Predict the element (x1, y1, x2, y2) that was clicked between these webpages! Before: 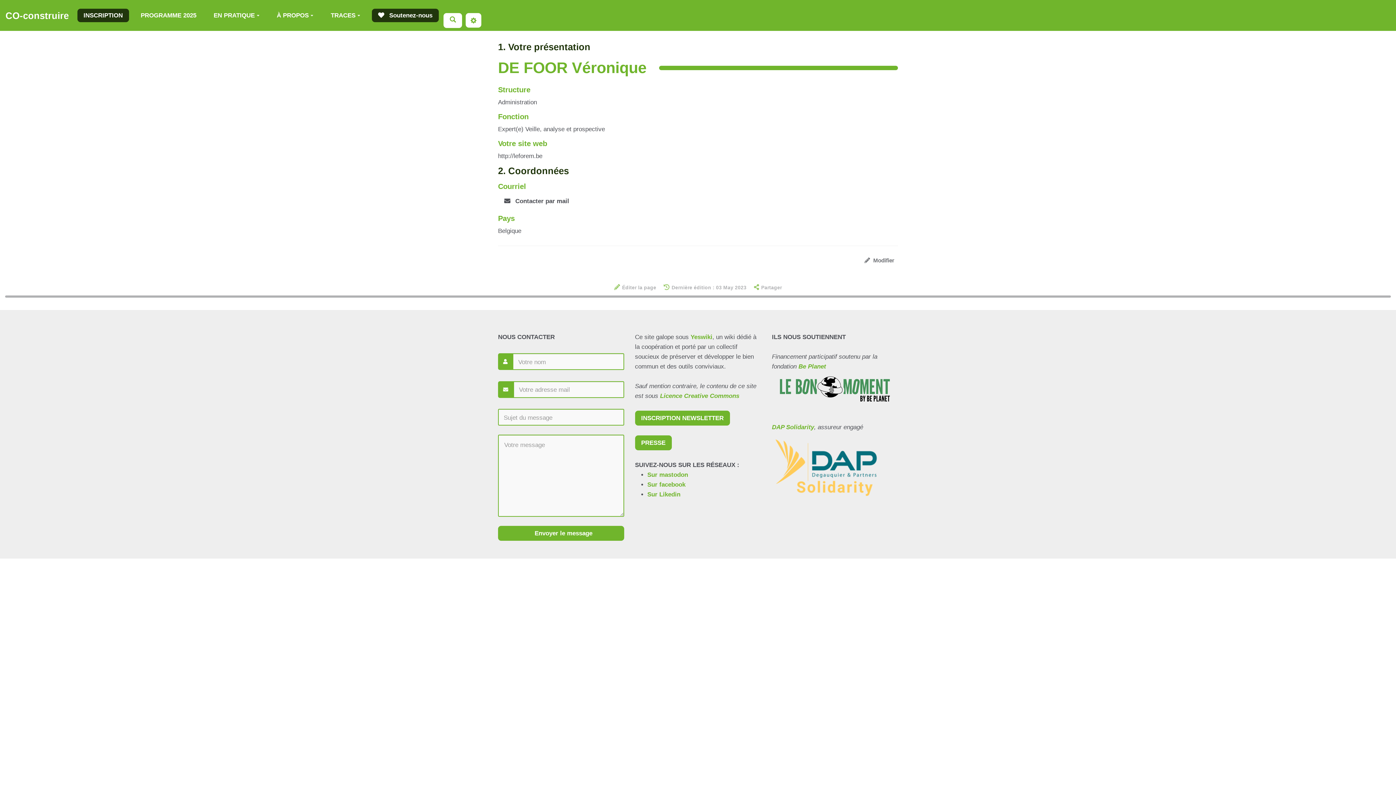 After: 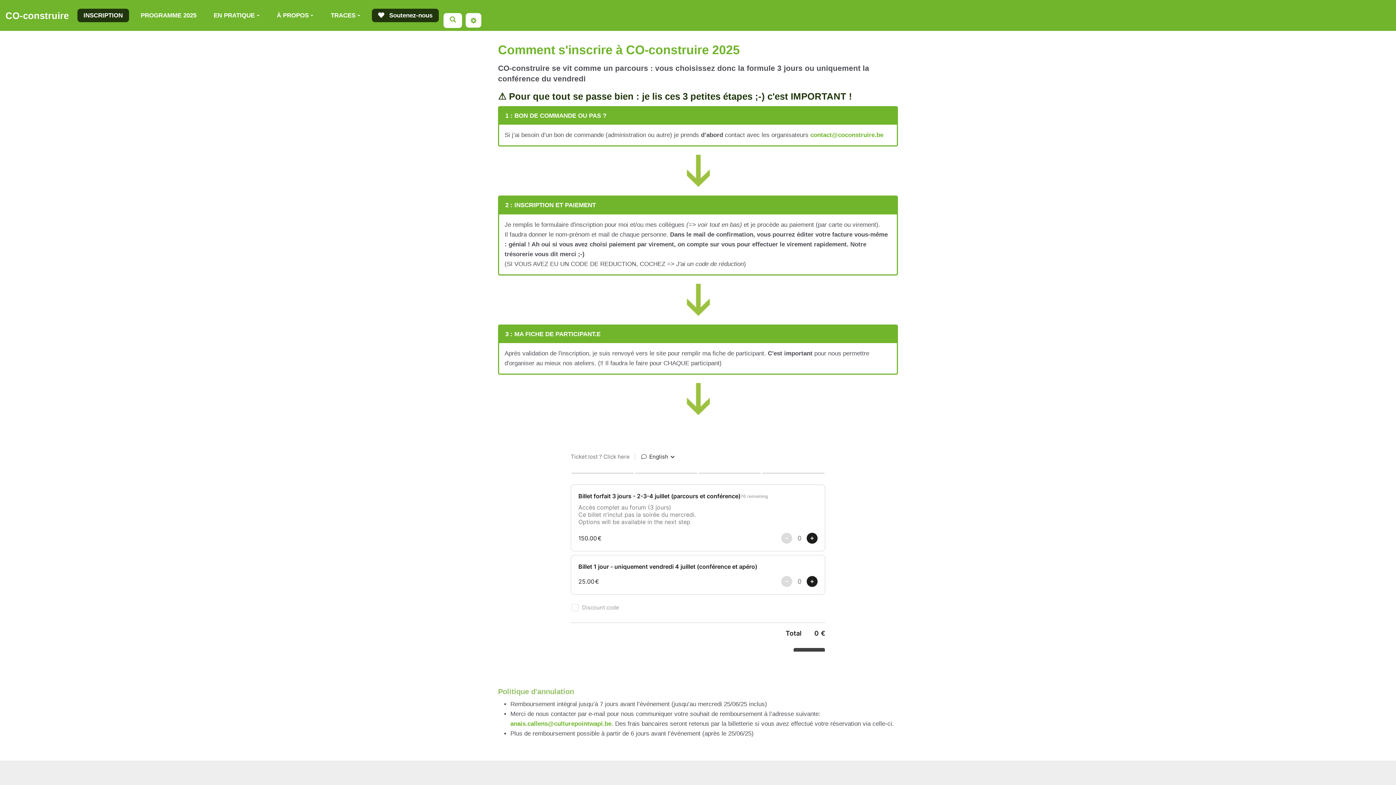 Action: label: INSCRIPTION bbox: (77, 8, 129, 22)